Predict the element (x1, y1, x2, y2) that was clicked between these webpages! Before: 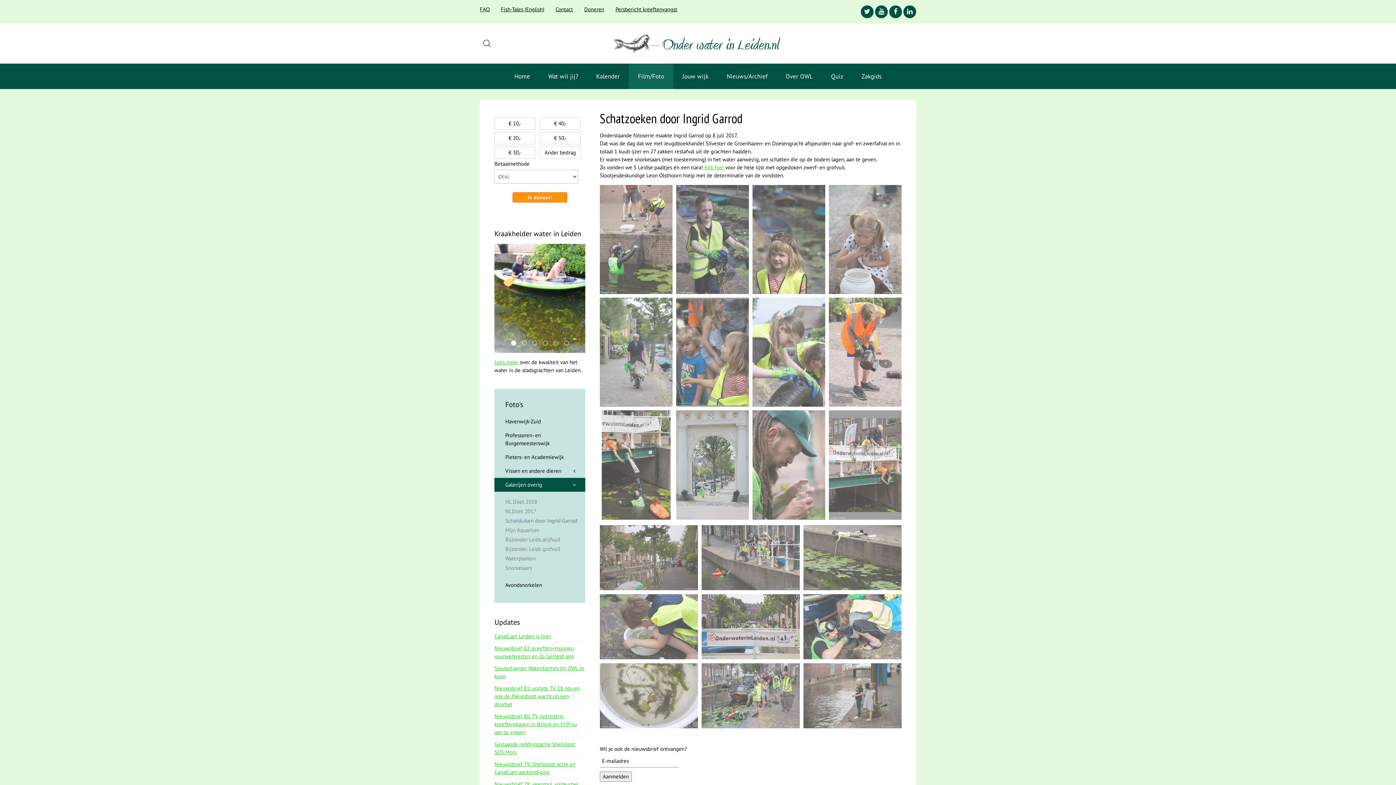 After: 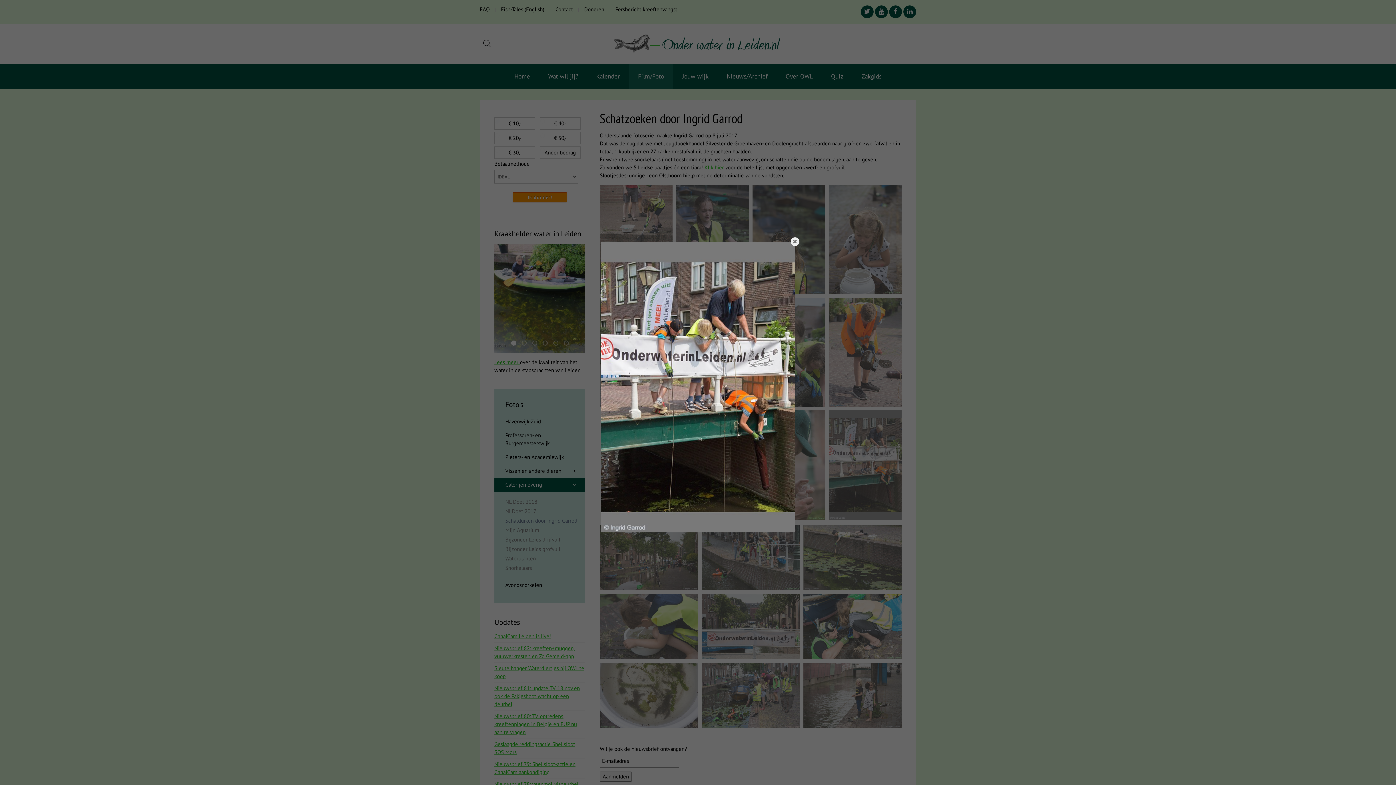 Action: bbox: (829, 410, 901, 519)